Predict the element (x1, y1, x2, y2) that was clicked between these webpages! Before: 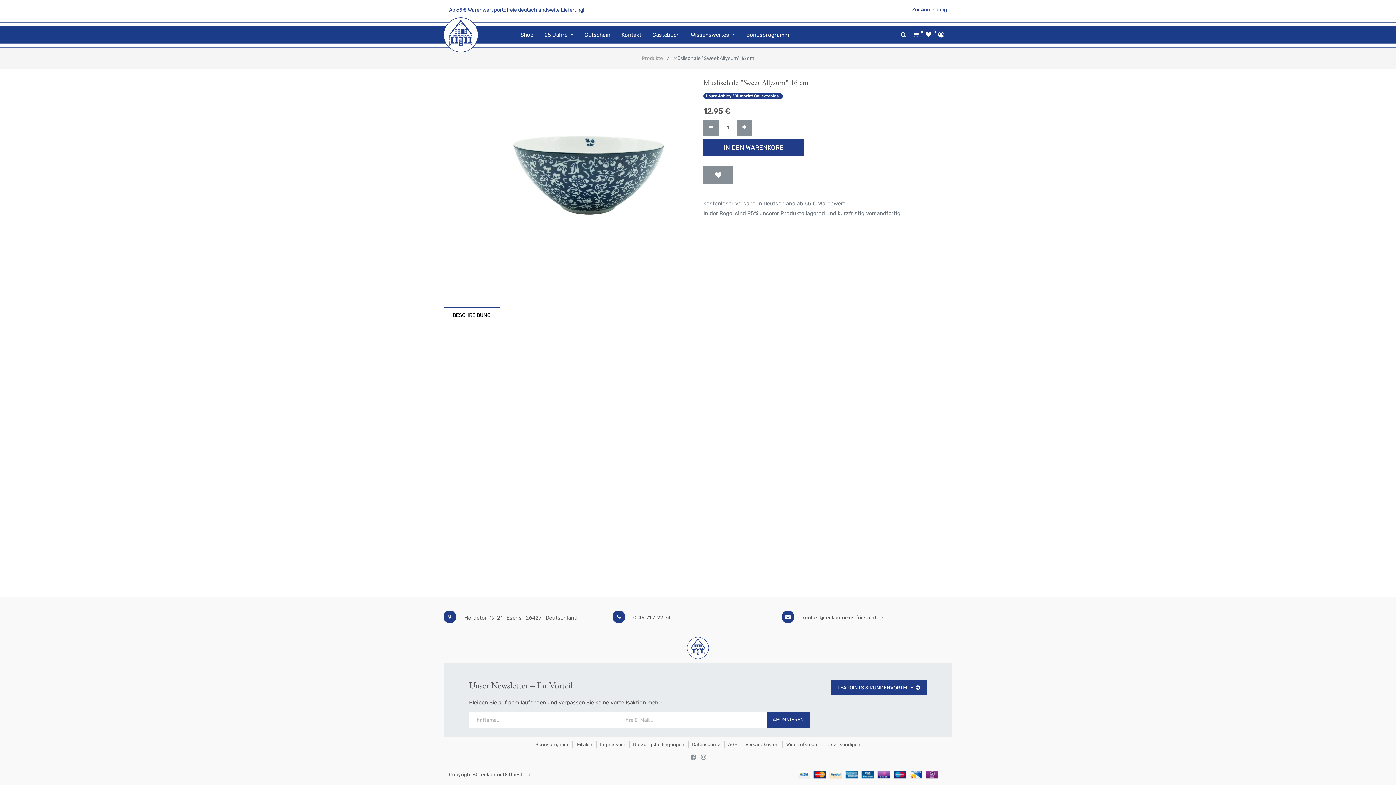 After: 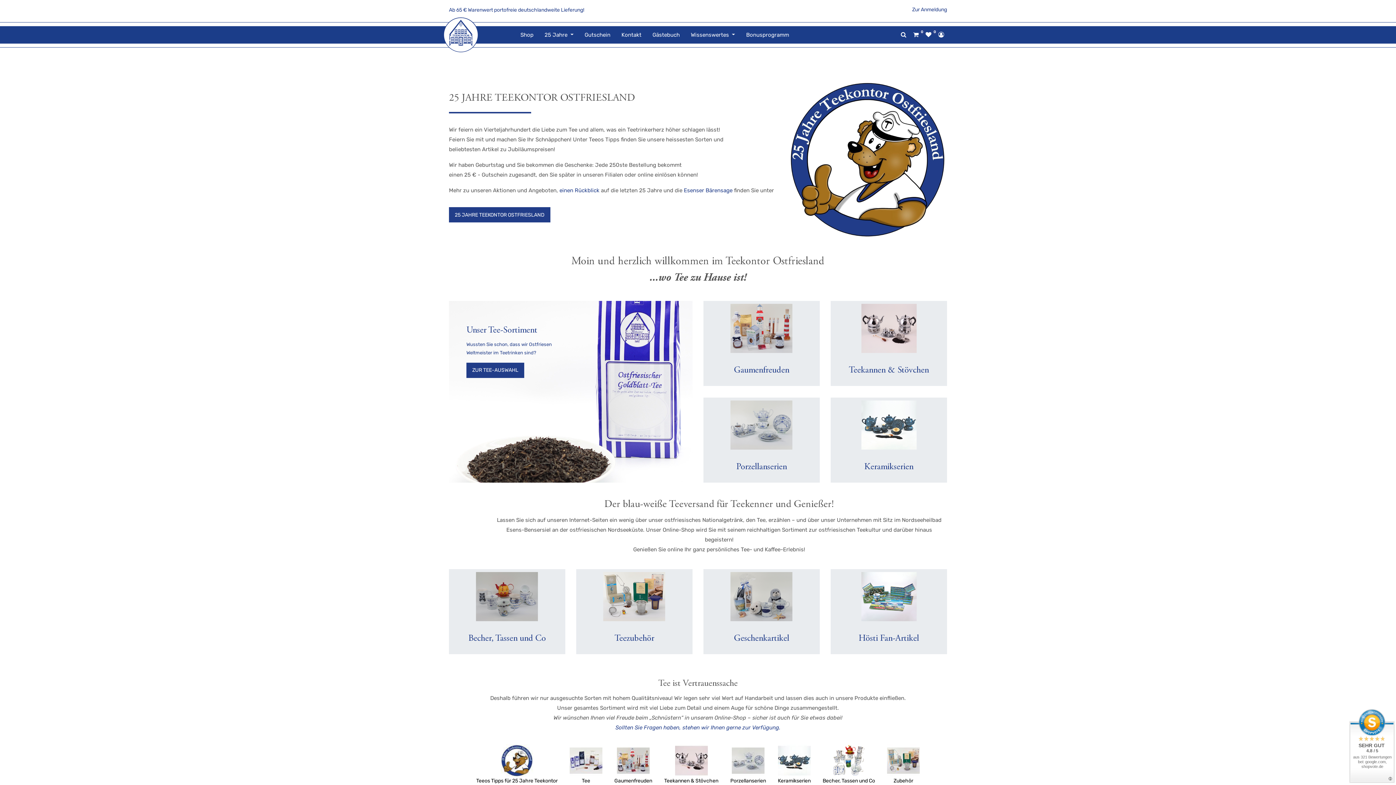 Action: bbox: (443, 17, 478, 52)